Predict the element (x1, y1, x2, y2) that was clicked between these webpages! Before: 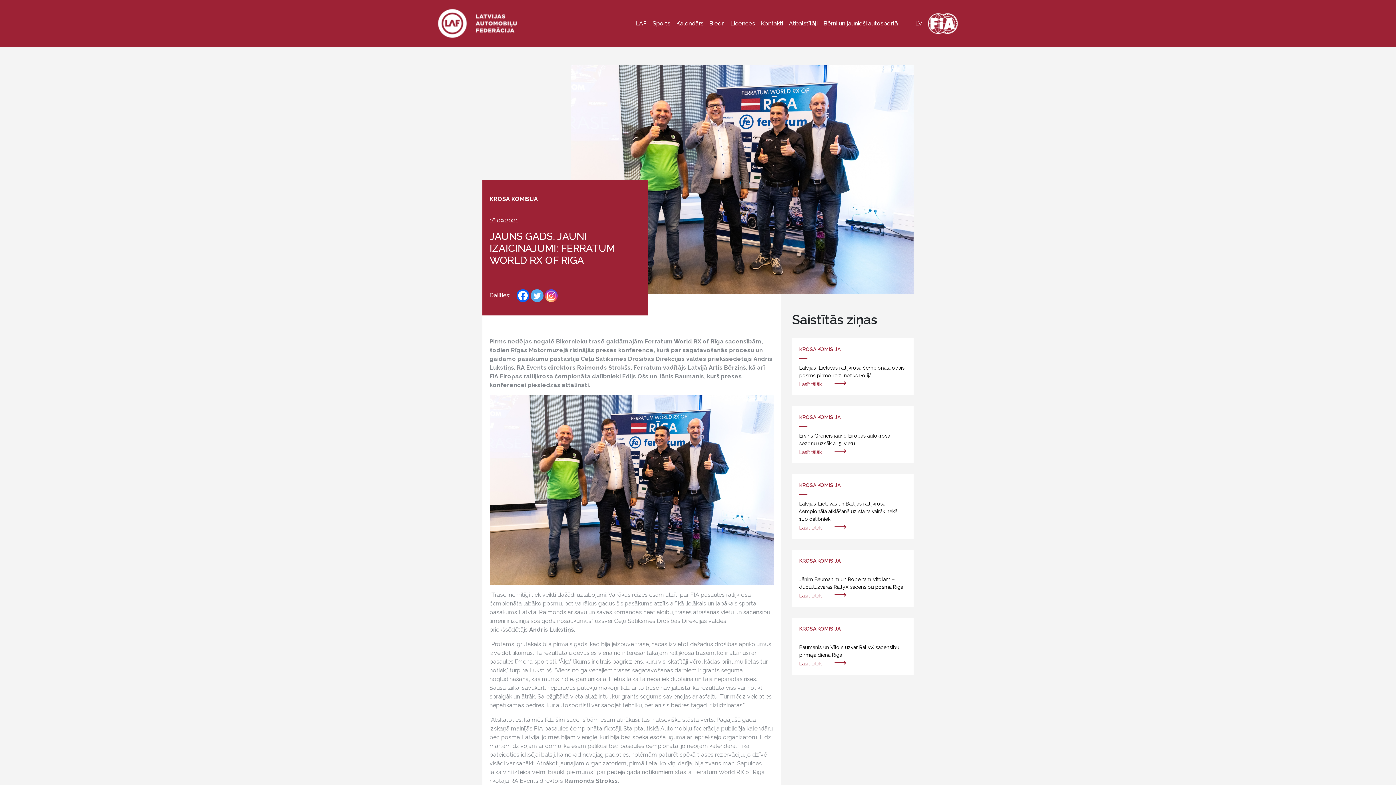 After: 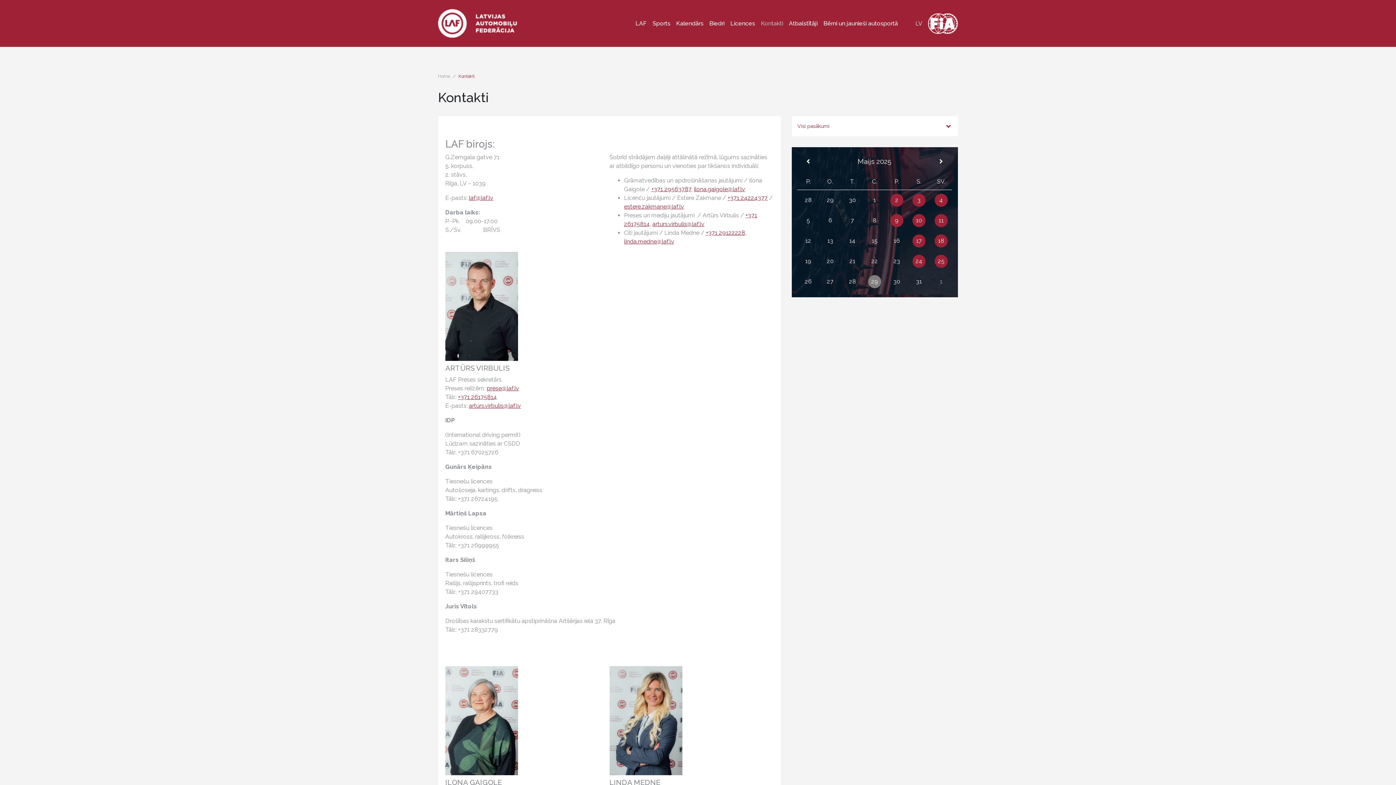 Action: bbox: (758, 16, 786, 30) label: Kontakti